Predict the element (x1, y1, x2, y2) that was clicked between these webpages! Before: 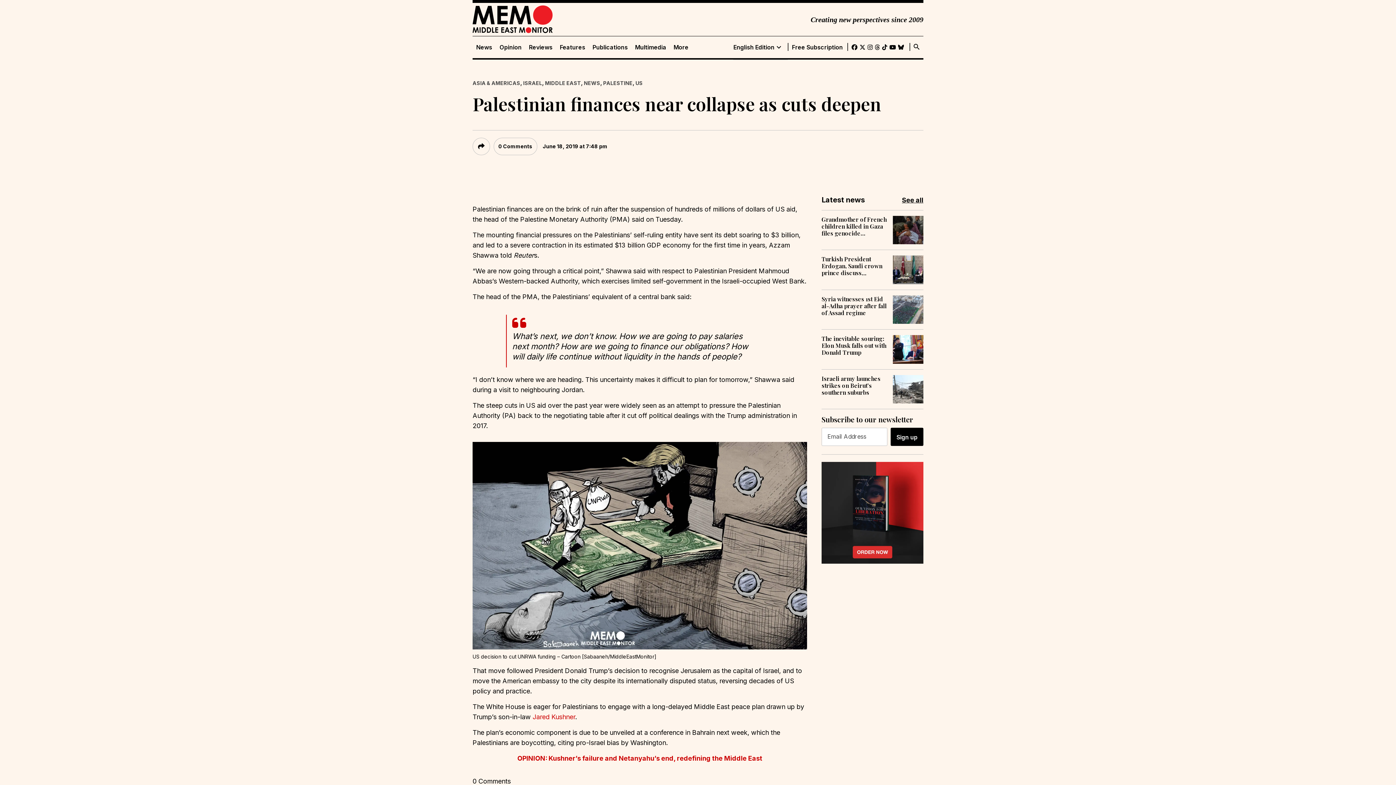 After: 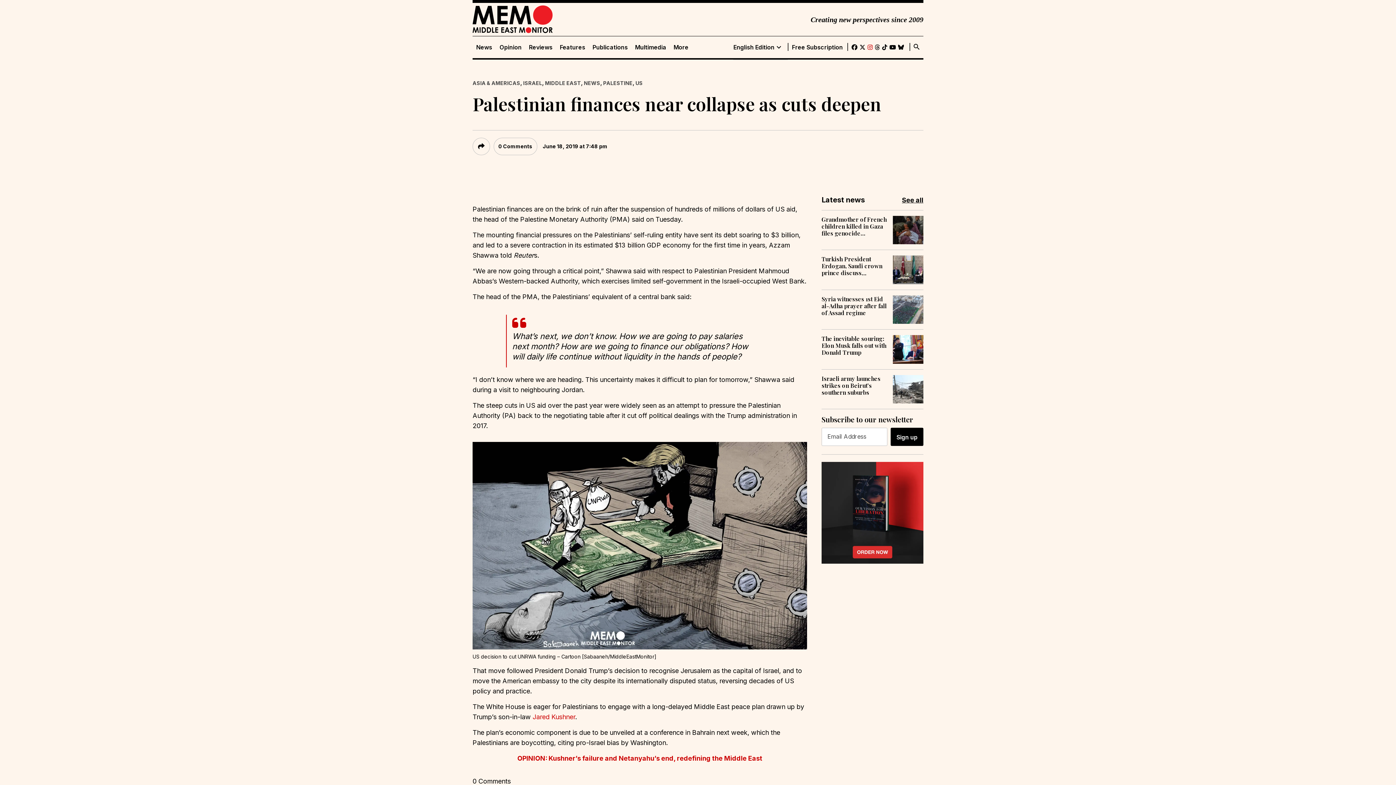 Action: bbox: (867, 42, 872, 52)